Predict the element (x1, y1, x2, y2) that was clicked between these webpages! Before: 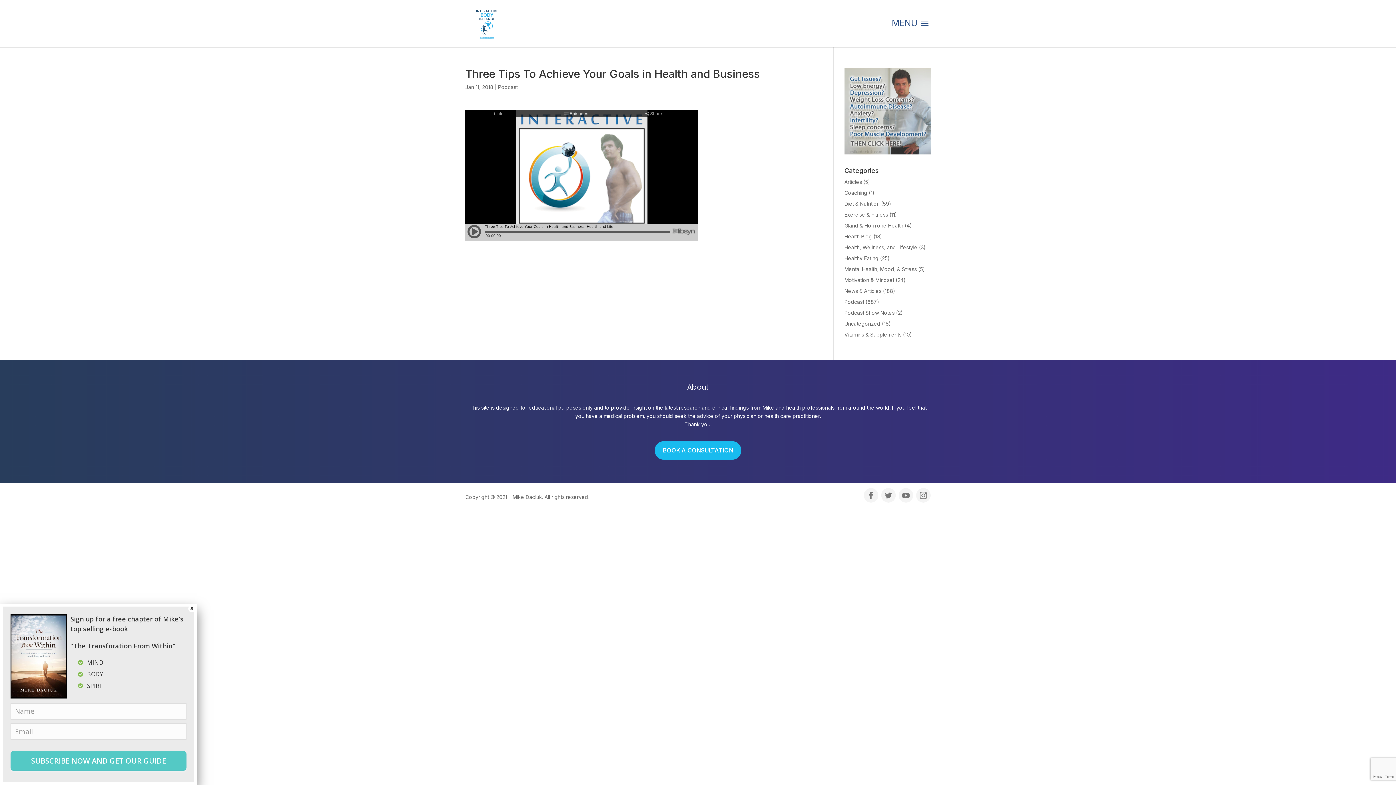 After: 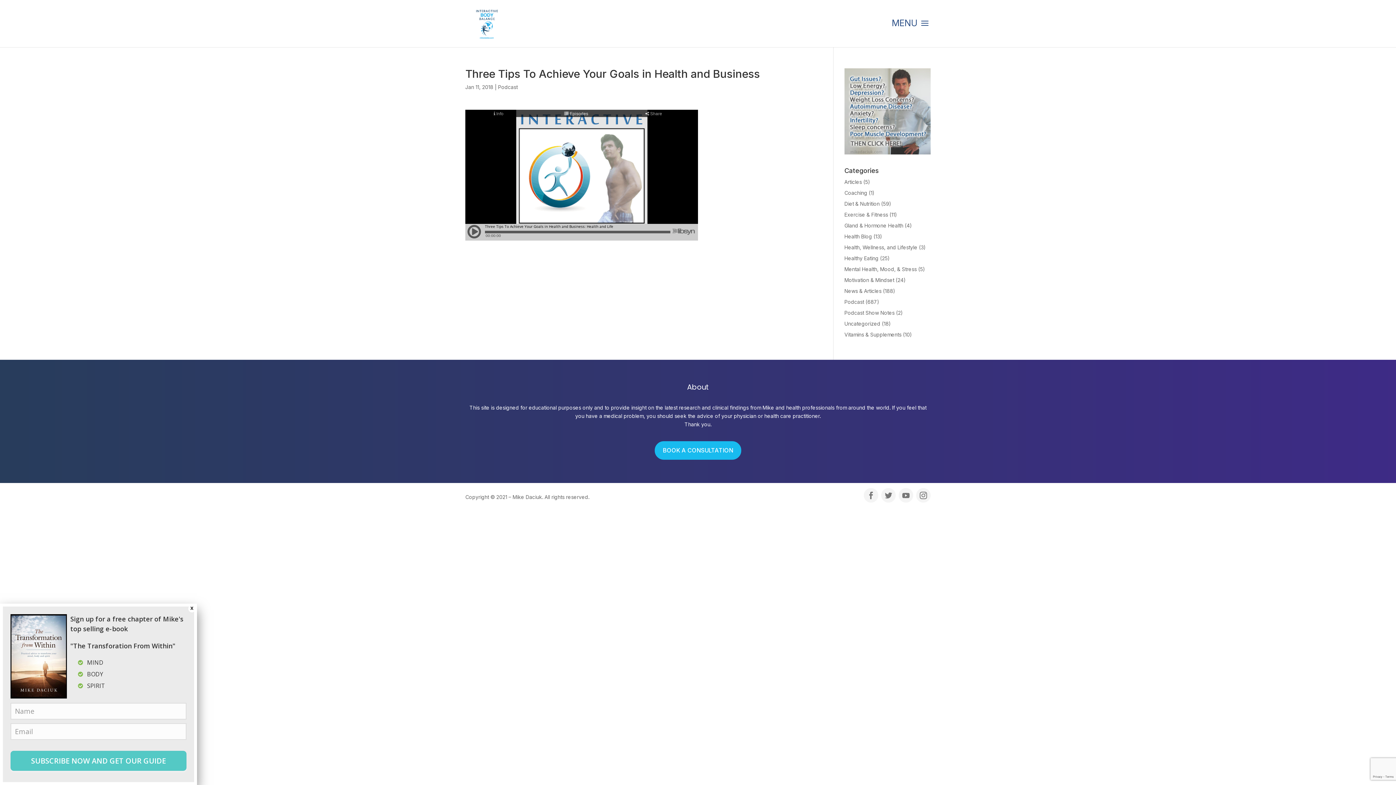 Action: bbox: (864, 488, 878, 503)